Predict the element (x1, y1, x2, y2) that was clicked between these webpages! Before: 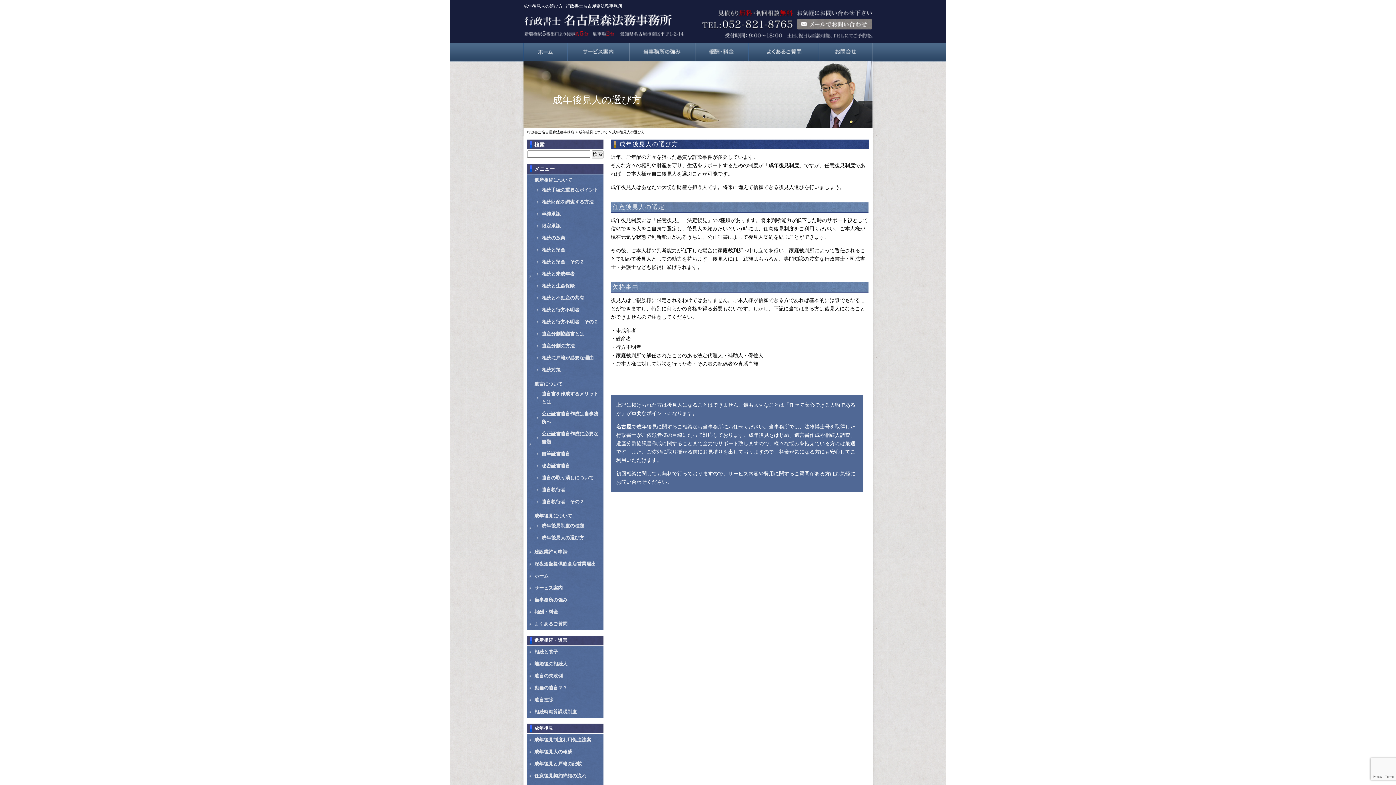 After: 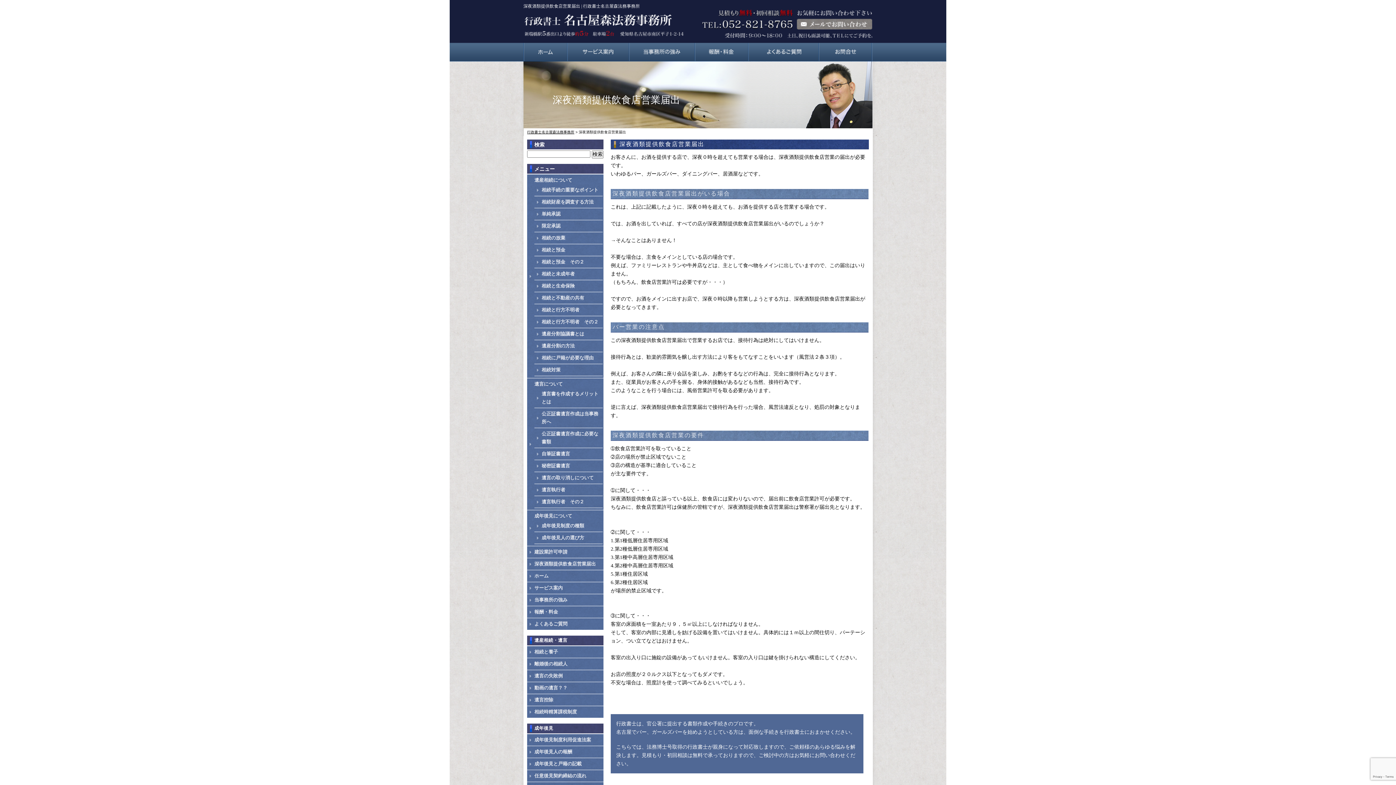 Action: bbox: (534, 560, 602, 568) label: 深夜酒類提供飲食店営業届出